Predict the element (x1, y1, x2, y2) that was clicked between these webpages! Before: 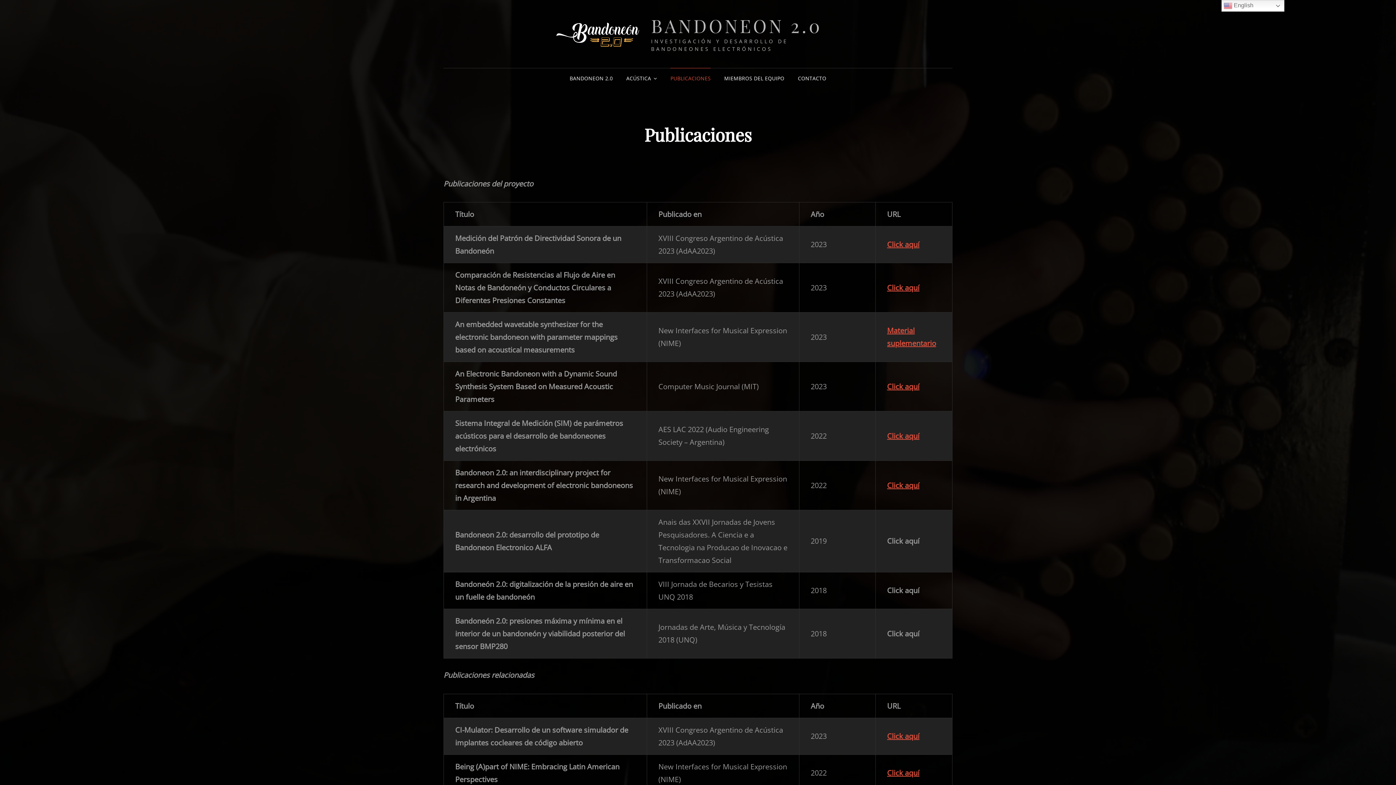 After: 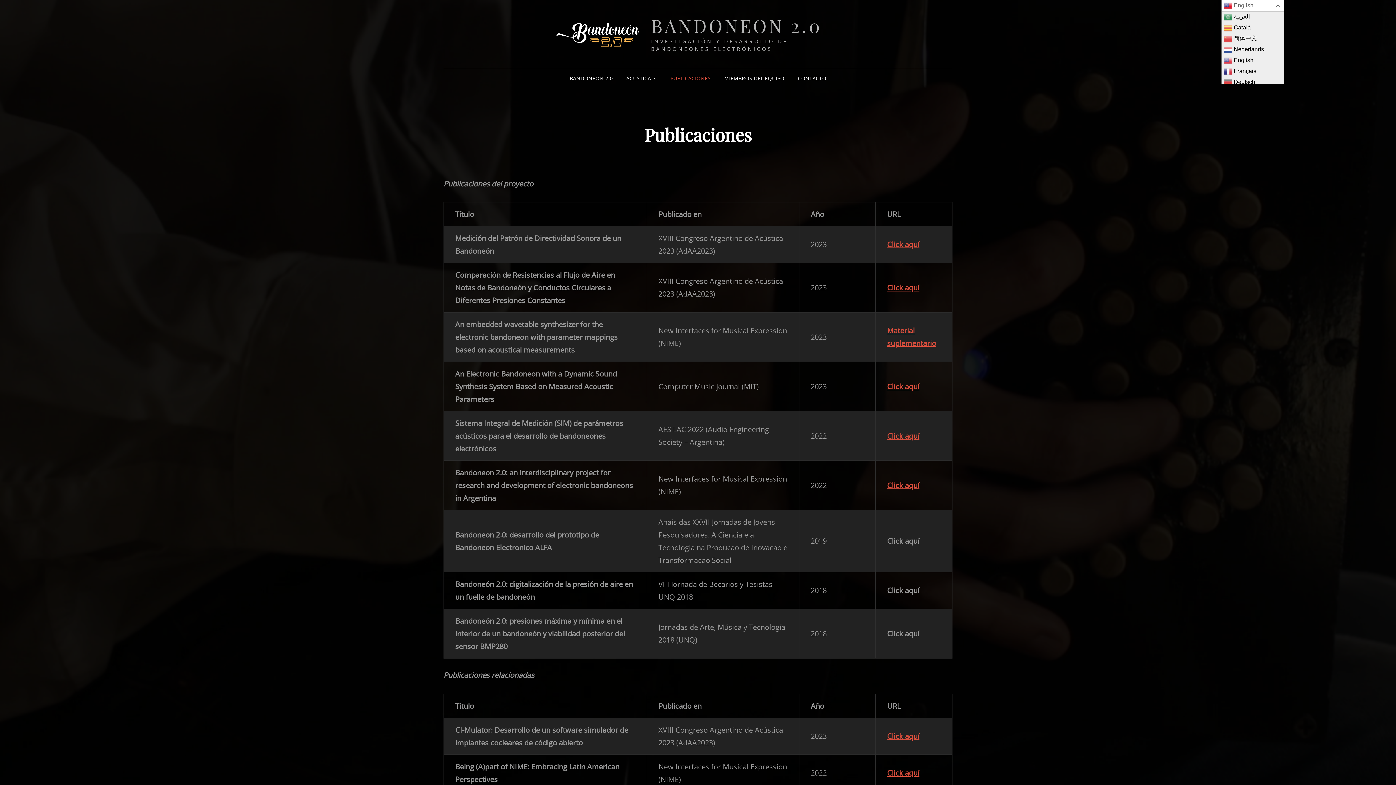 Action: label:  English bbox: (1221, 0, 1284, 11)